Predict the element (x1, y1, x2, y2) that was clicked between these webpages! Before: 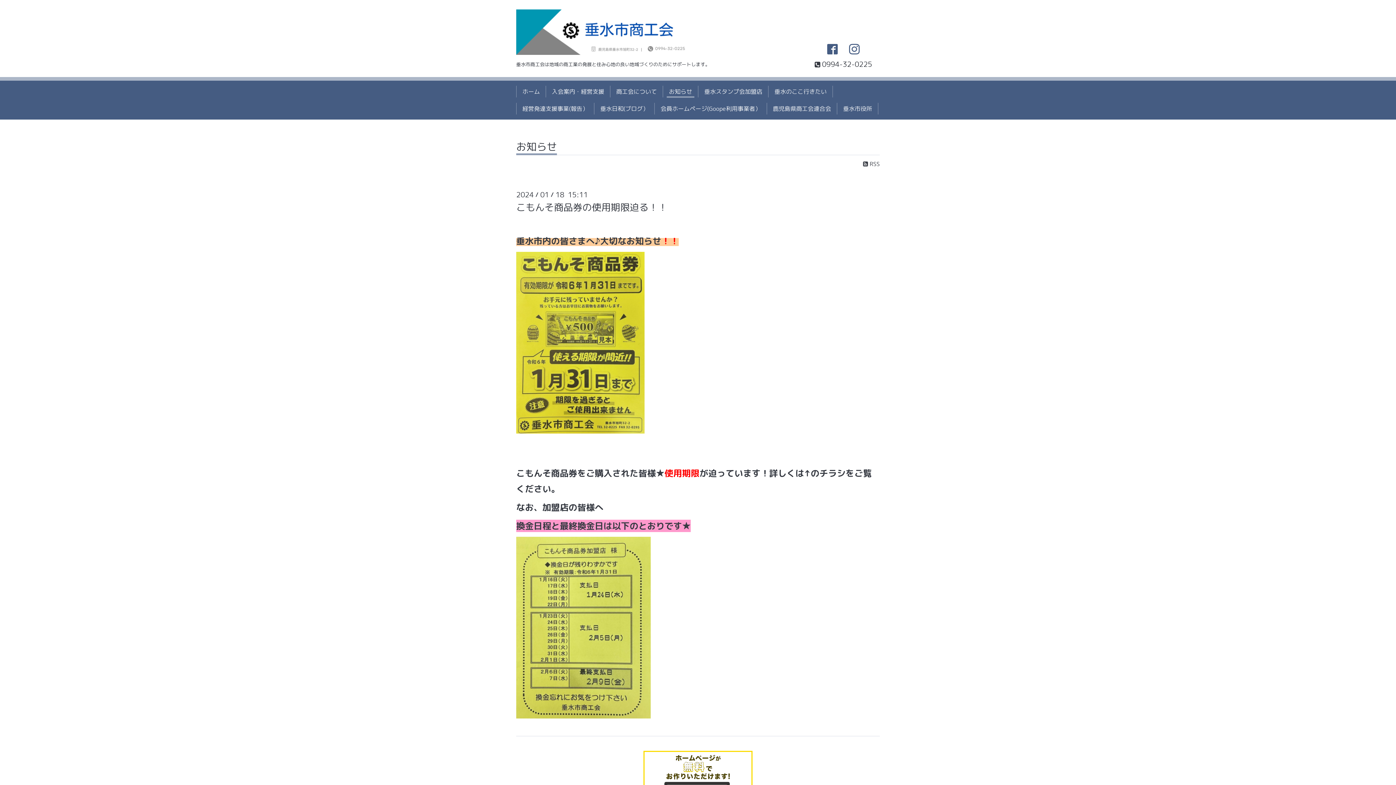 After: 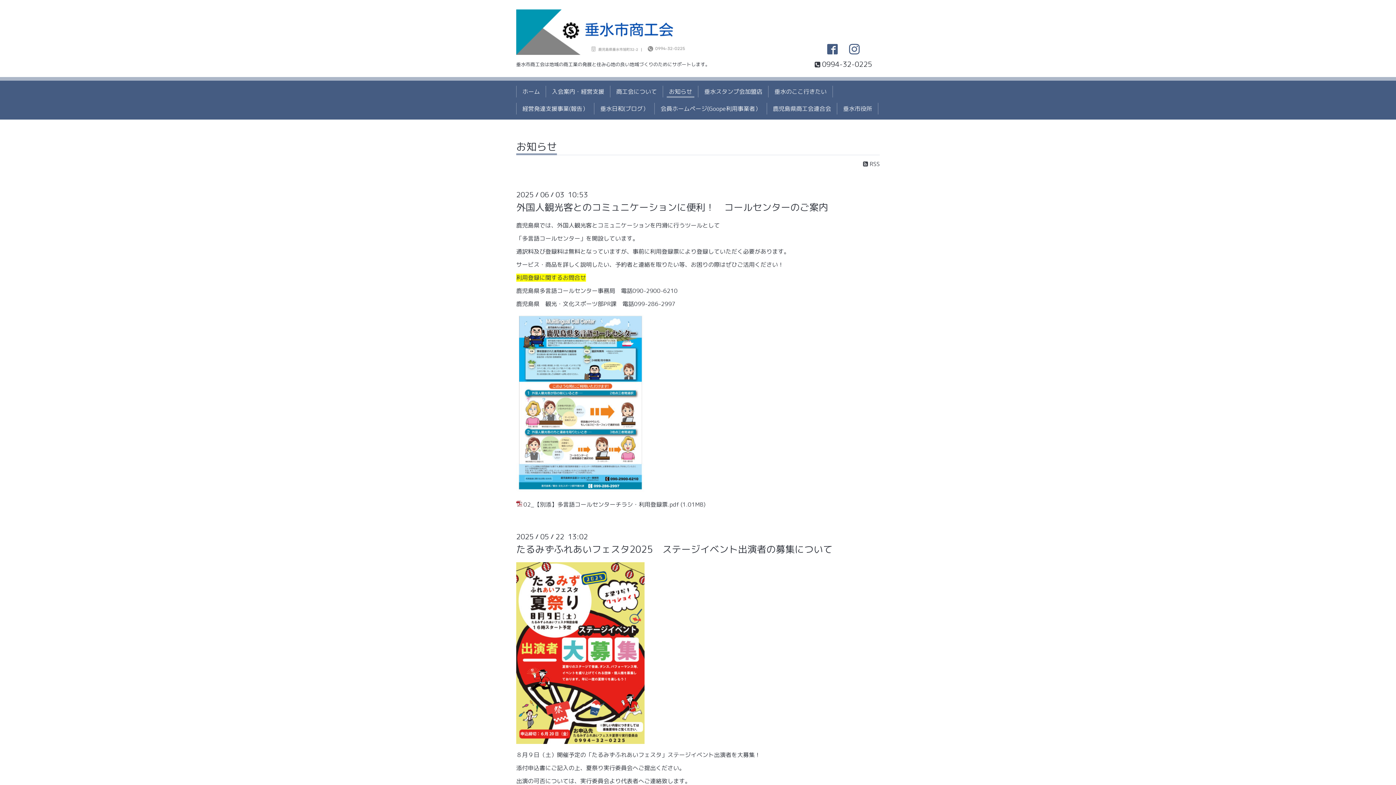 Action: bbox: (516, 141, 557, 155) label: お知らせ